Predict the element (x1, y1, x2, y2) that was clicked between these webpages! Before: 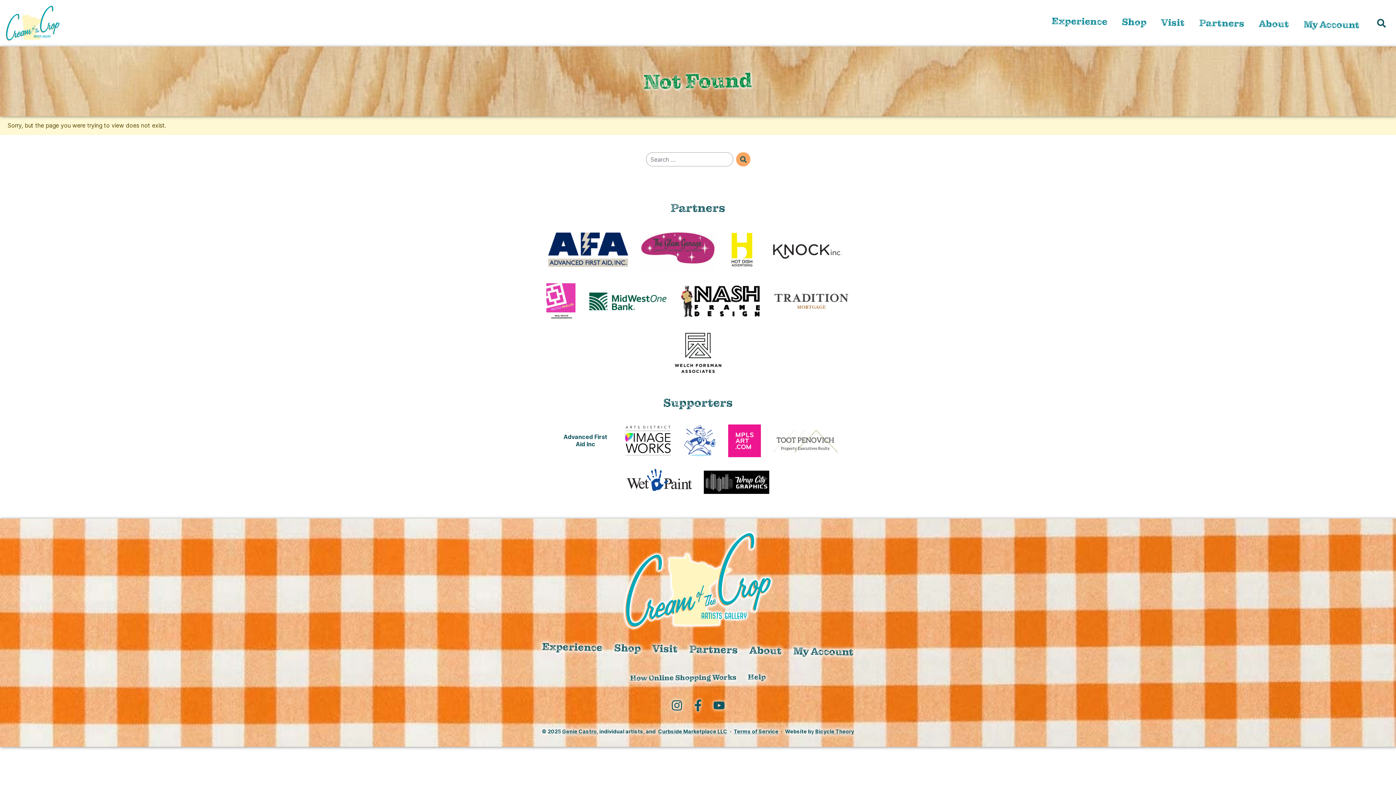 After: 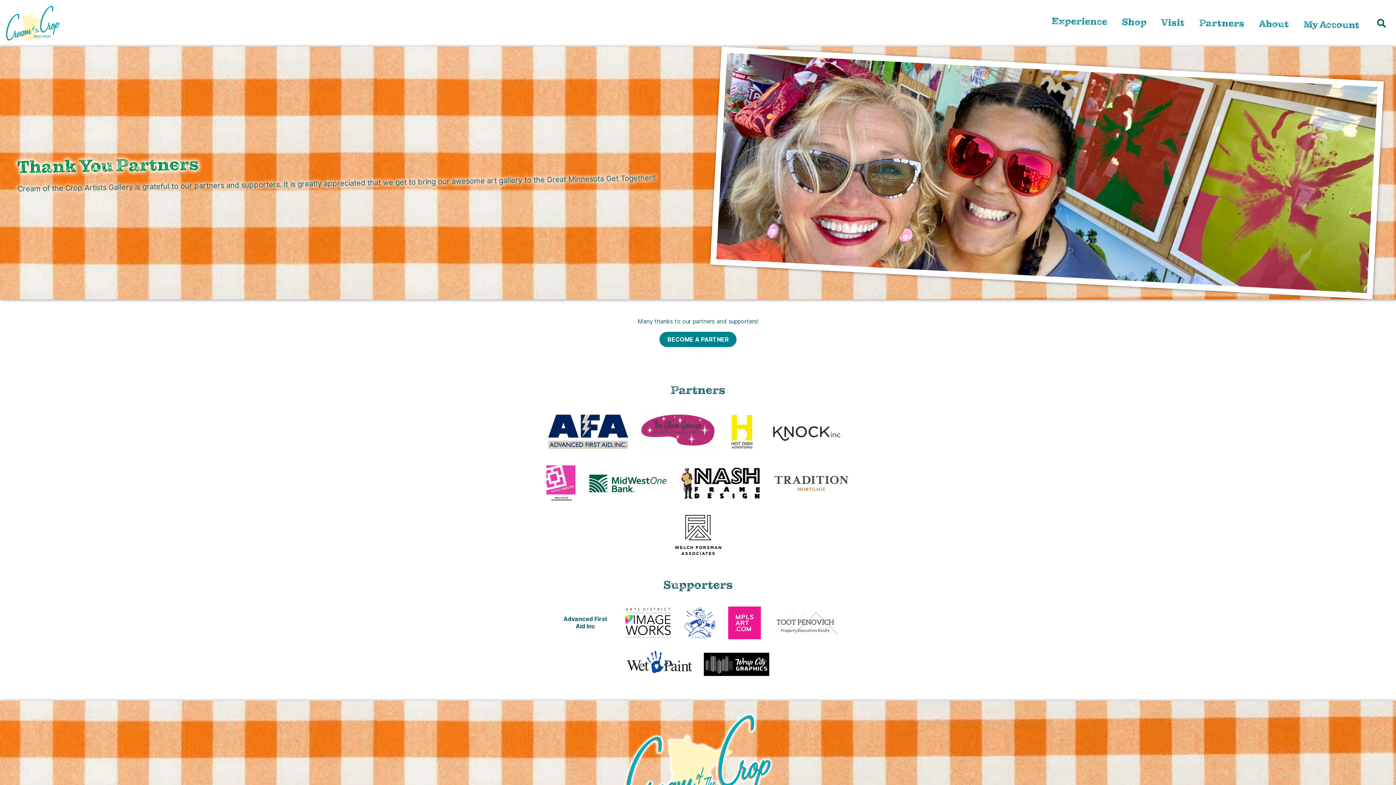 Action: label: Partners bbox: (683, 639, 743, 661)